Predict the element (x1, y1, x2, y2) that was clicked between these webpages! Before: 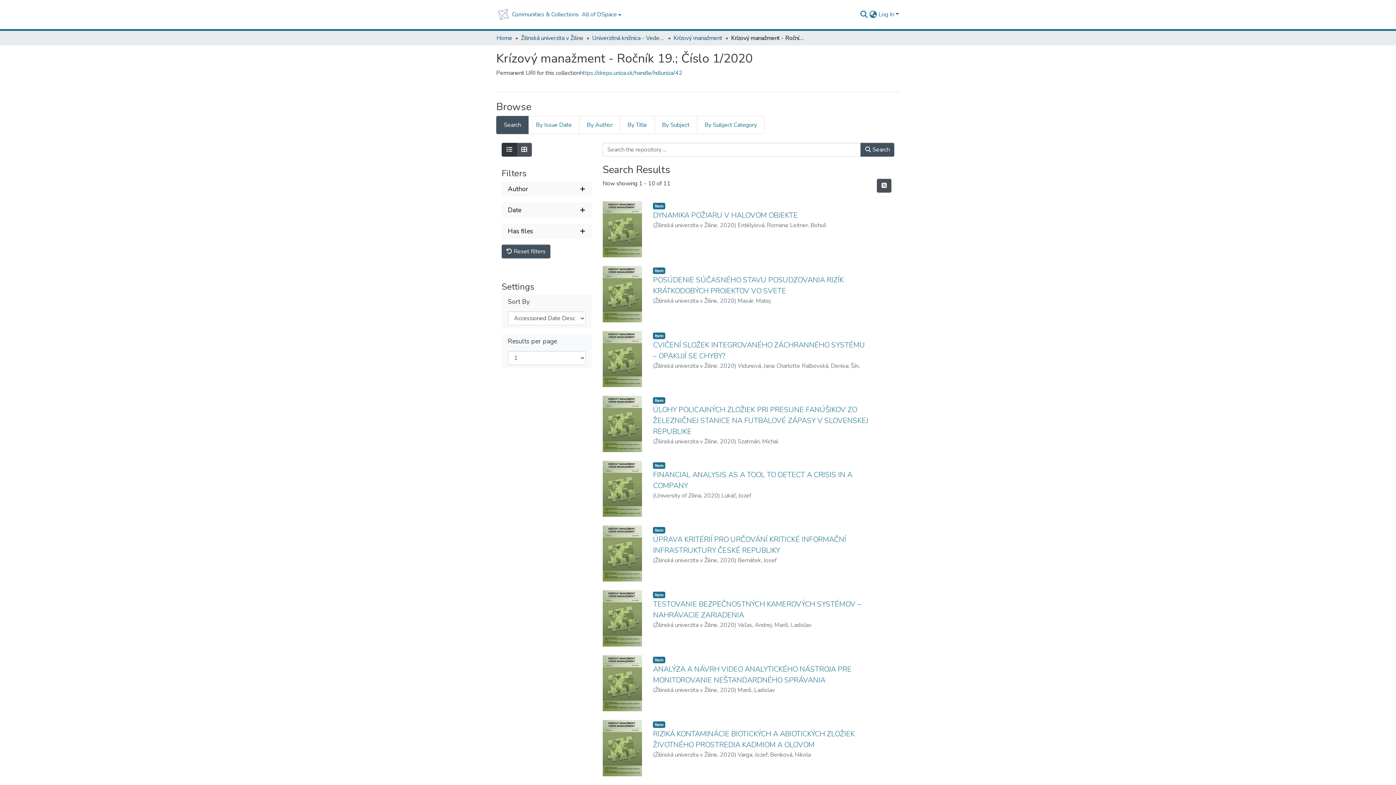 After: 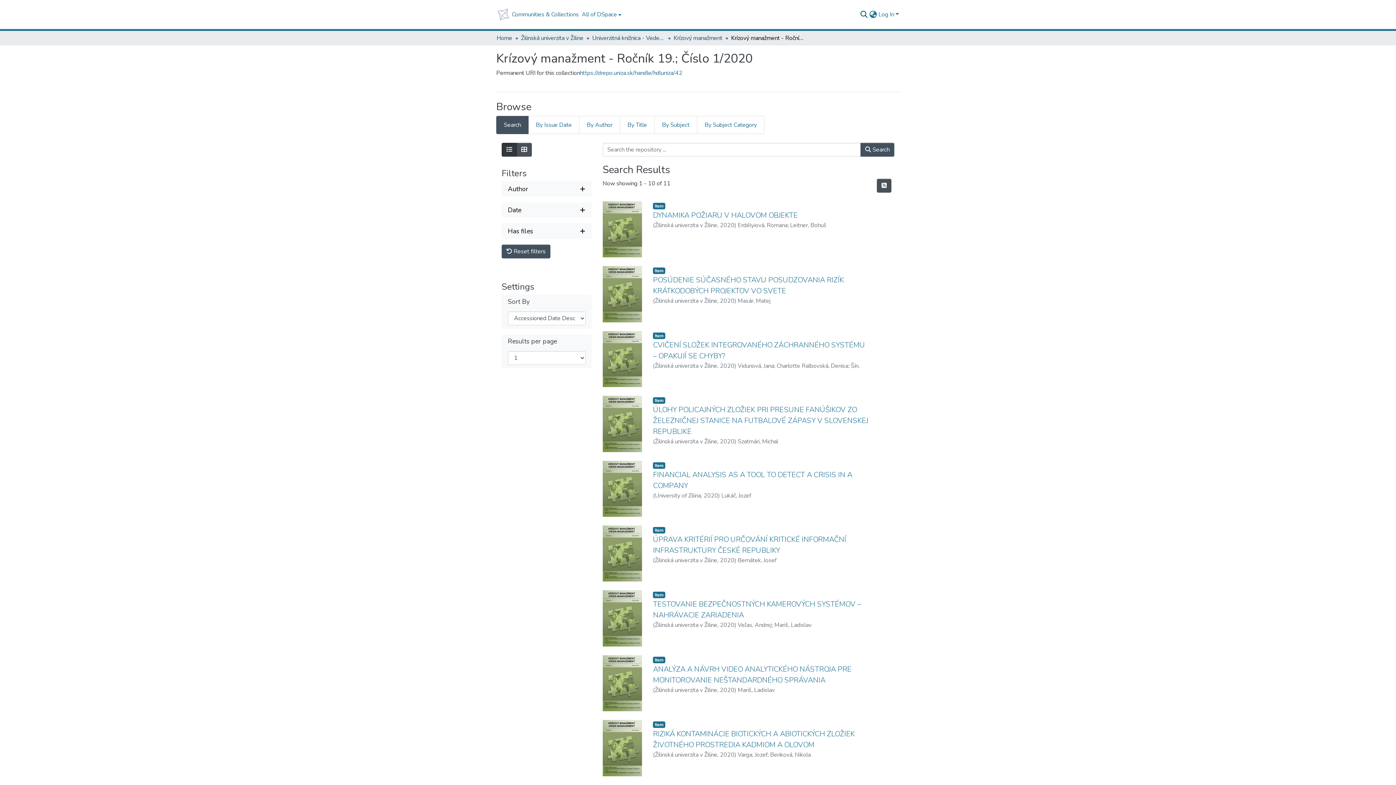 Action: label: Expand filter author bbox: (508, 184, 585, 193)